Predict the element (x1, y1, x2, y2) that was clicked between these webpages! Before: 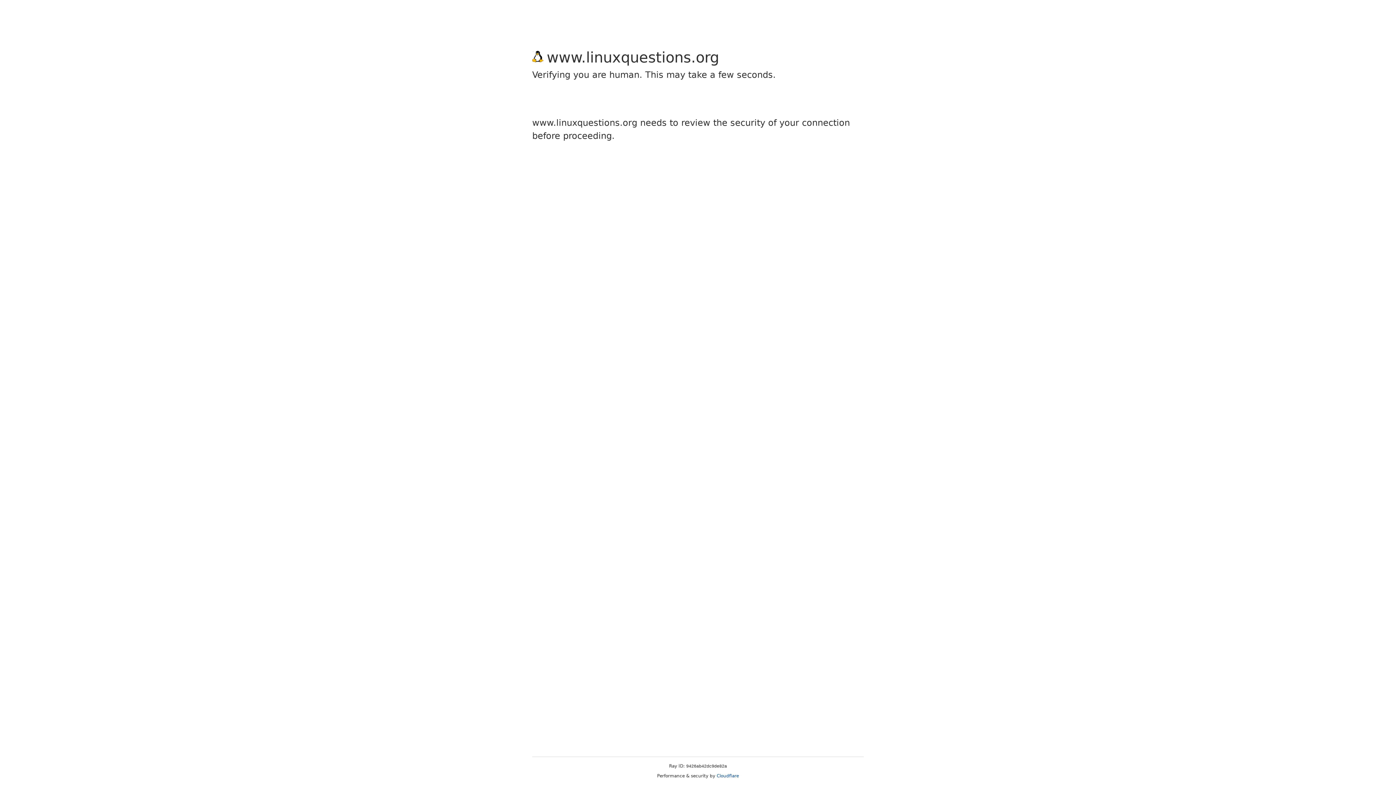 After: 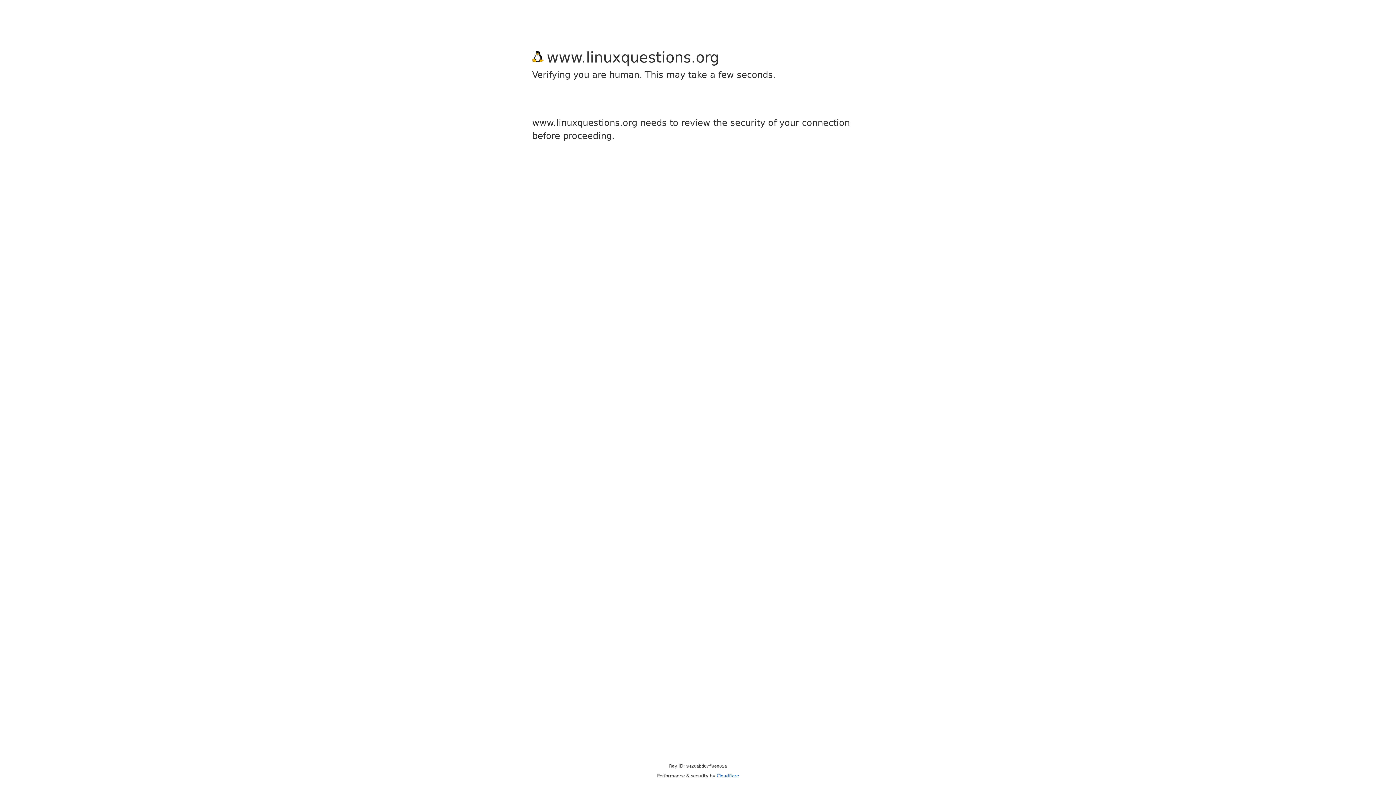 Action: label: Cloudflare bbox: (716, 773, 739, 778)